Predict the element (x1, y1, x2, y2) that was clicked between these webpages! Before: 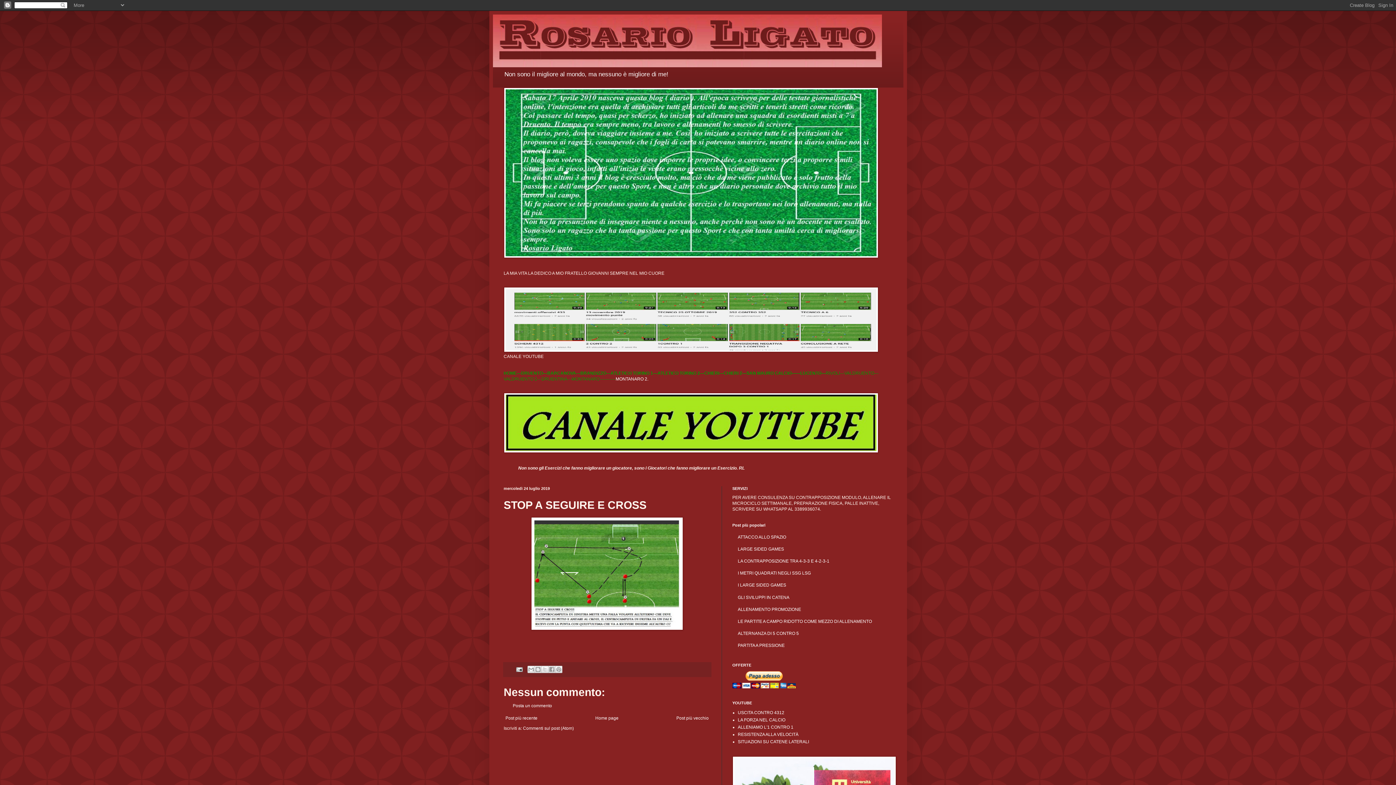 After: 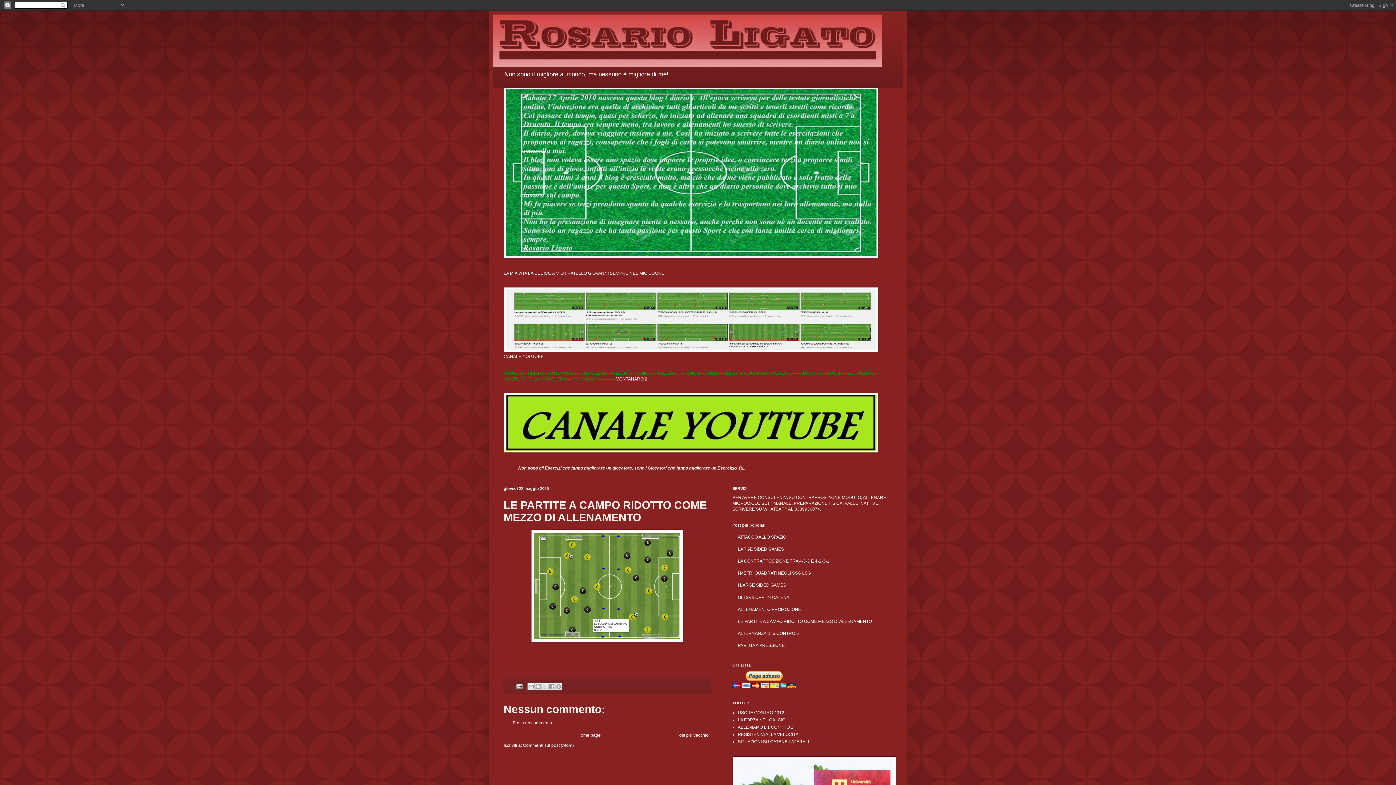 Action: bbox: (738, 619, 872, 624) label: LE PARTITE A CAMPO RIDOTTO COME MEZZO DI ALLENAMENTO